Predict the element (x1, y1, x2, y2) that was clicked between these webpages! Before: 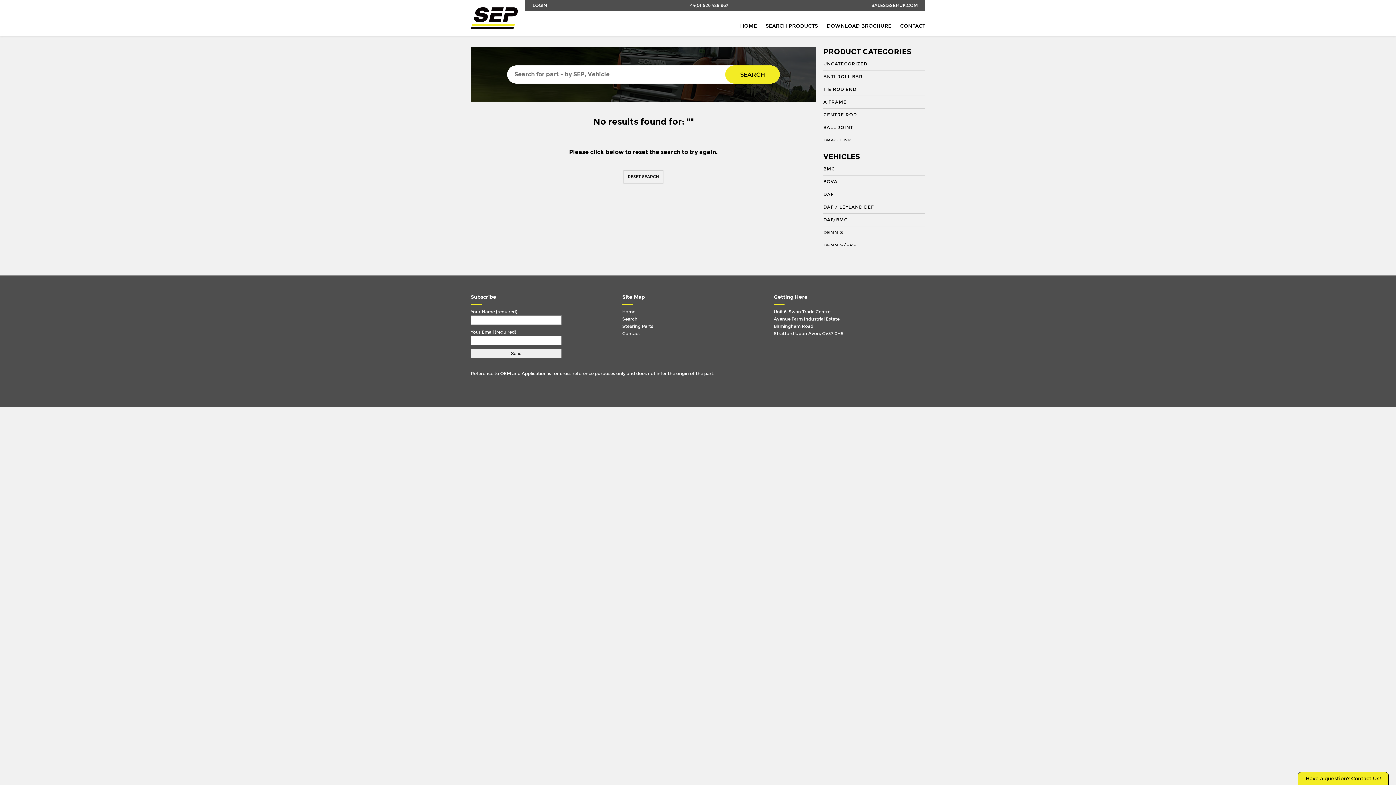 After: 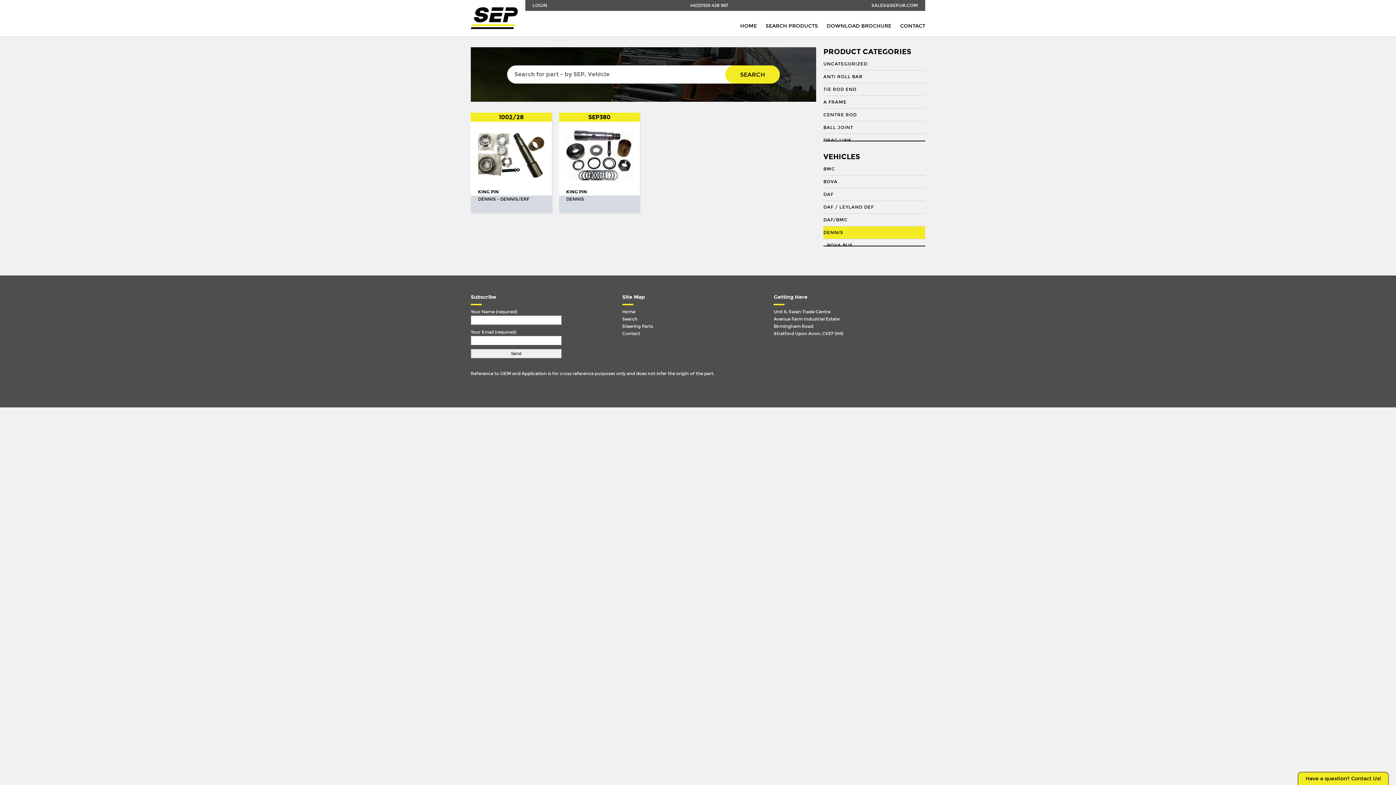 Action: label: DENNIS bbox: (823, 226, 925, 239)